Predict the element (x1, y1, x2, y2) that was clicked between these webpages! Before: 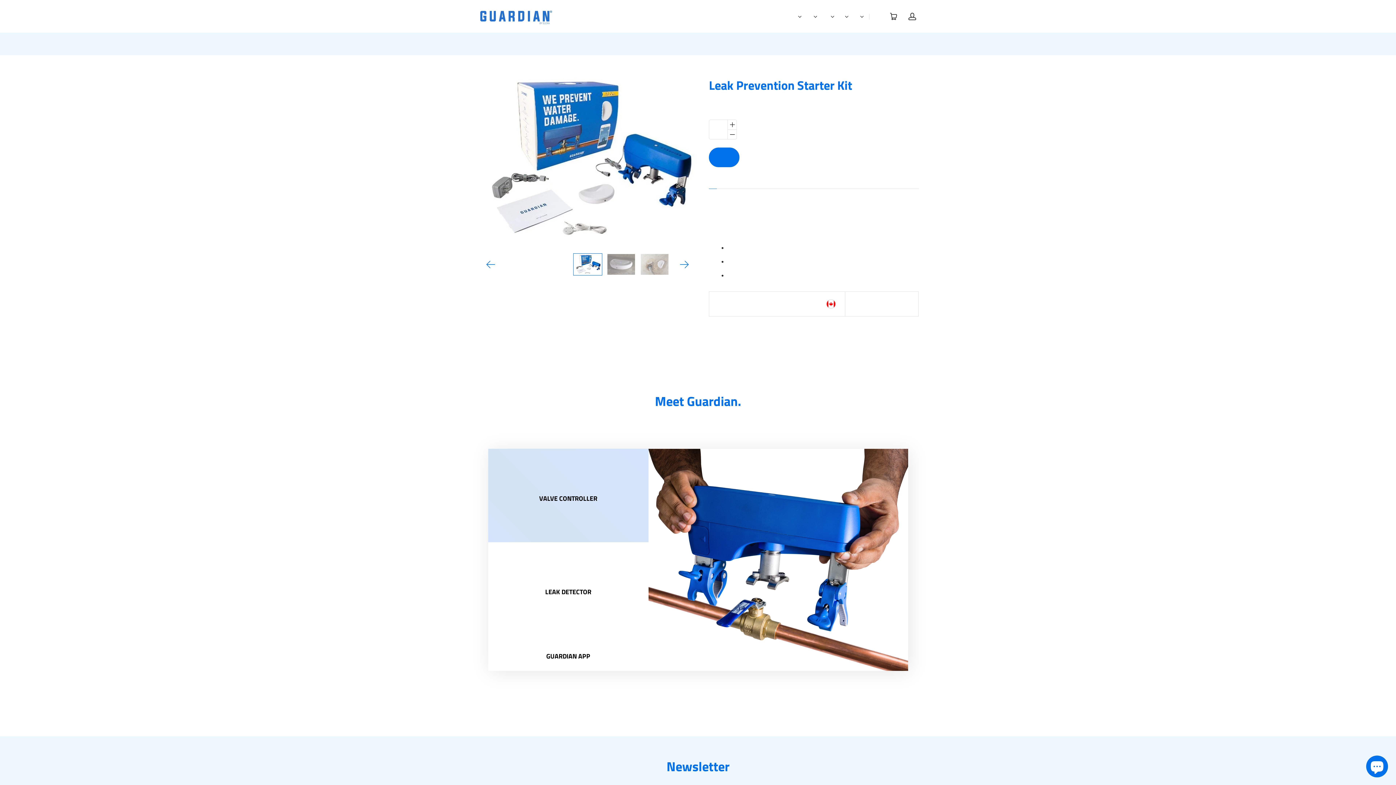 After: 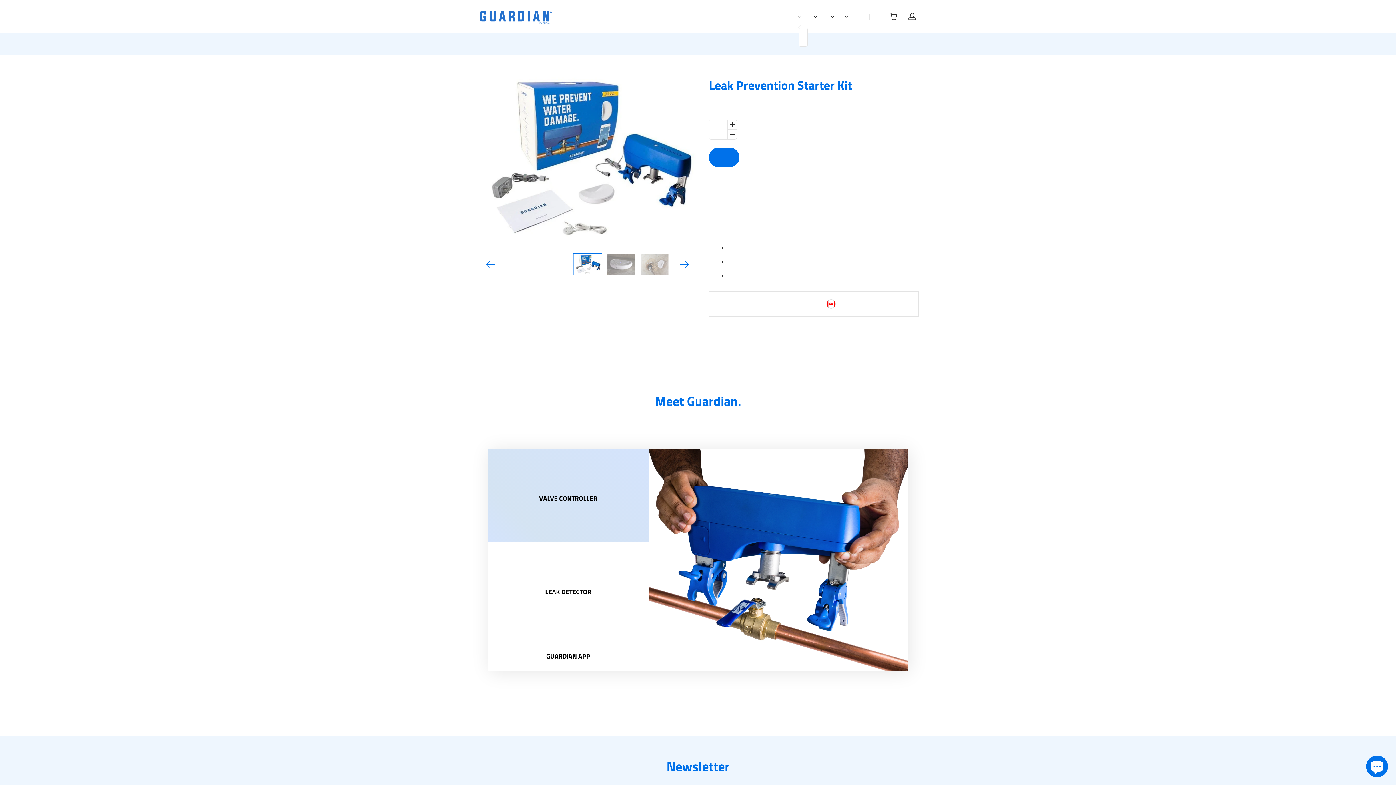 Action: bbox: (830, 13, 834, 19) label: Toggle Dropdown